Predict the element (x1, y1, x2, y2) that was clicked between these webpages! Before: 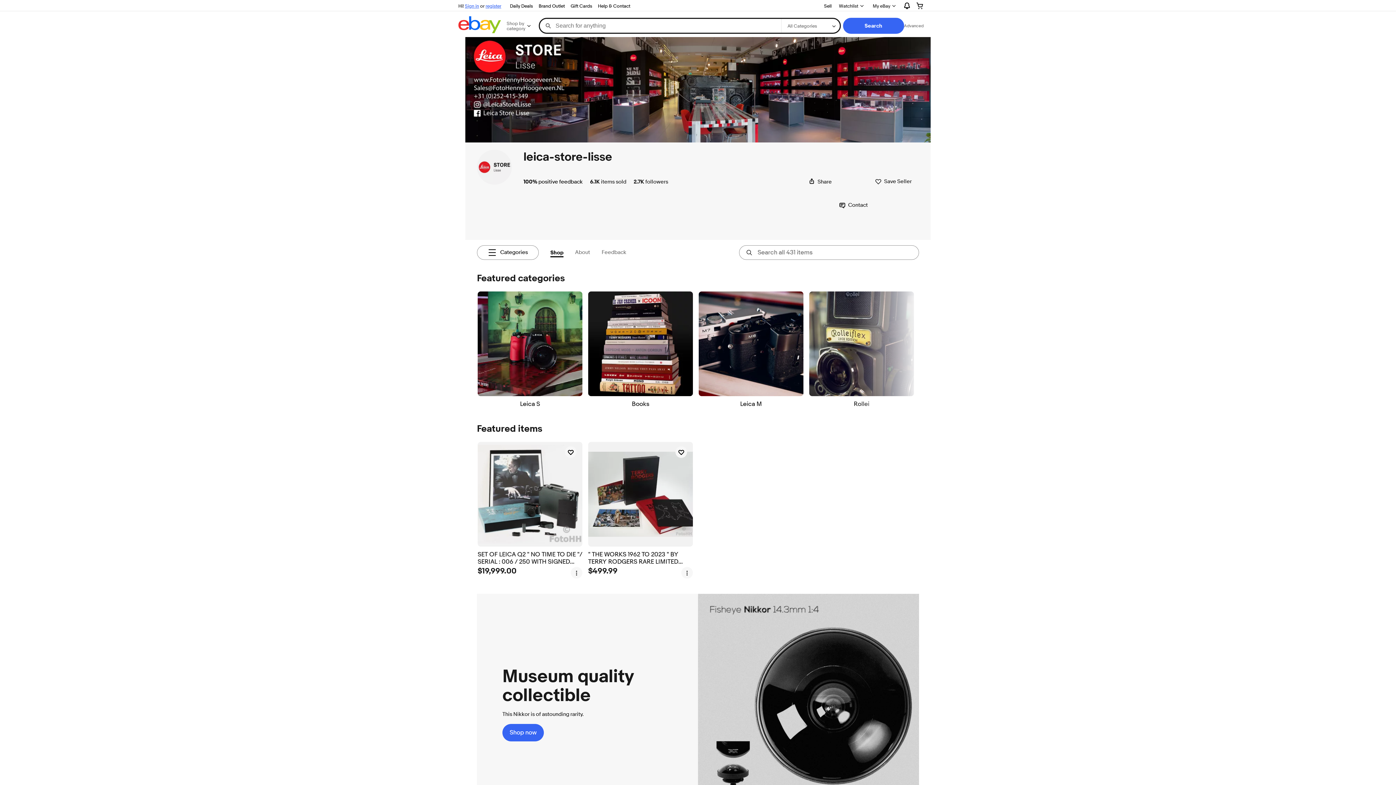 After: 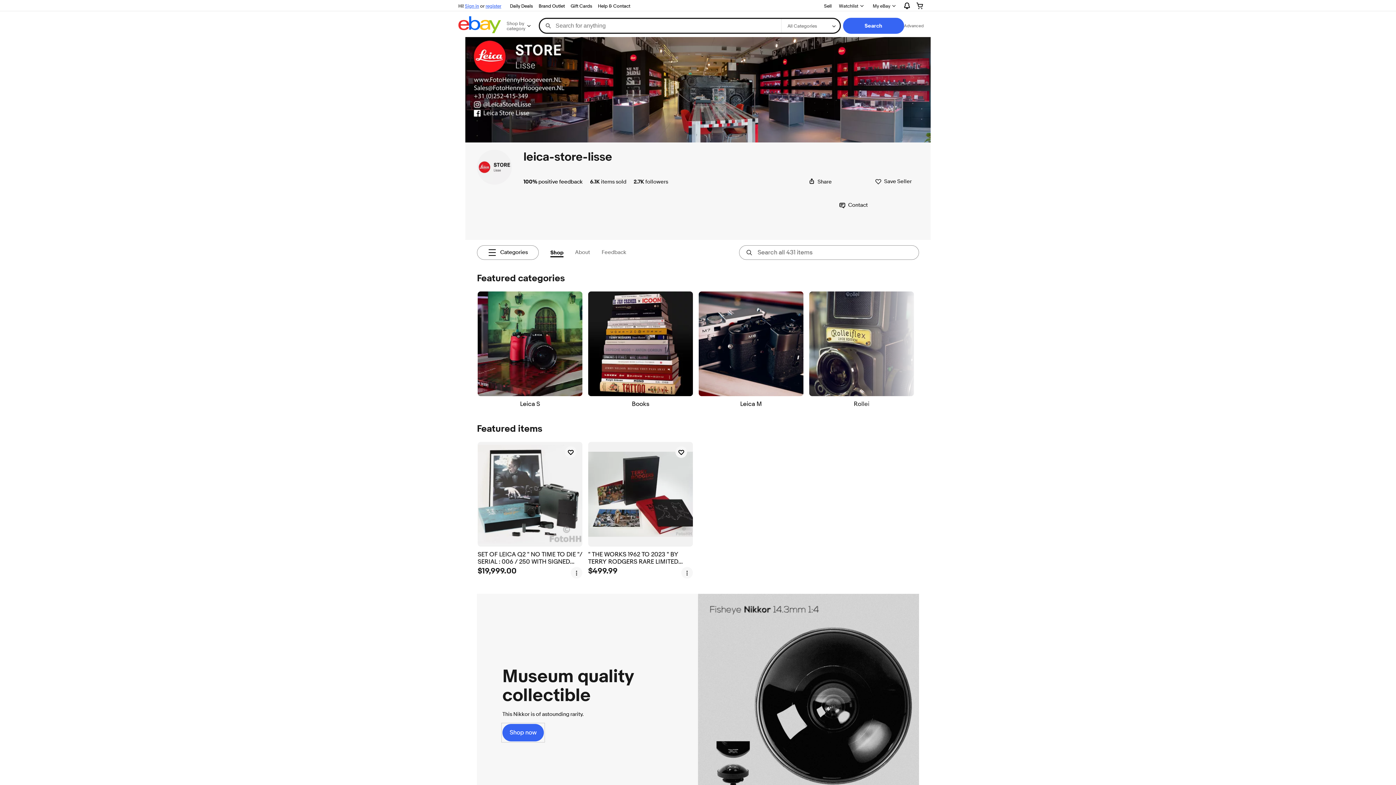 Action: label: Shop now bbox: (502, 724, 544, 741)